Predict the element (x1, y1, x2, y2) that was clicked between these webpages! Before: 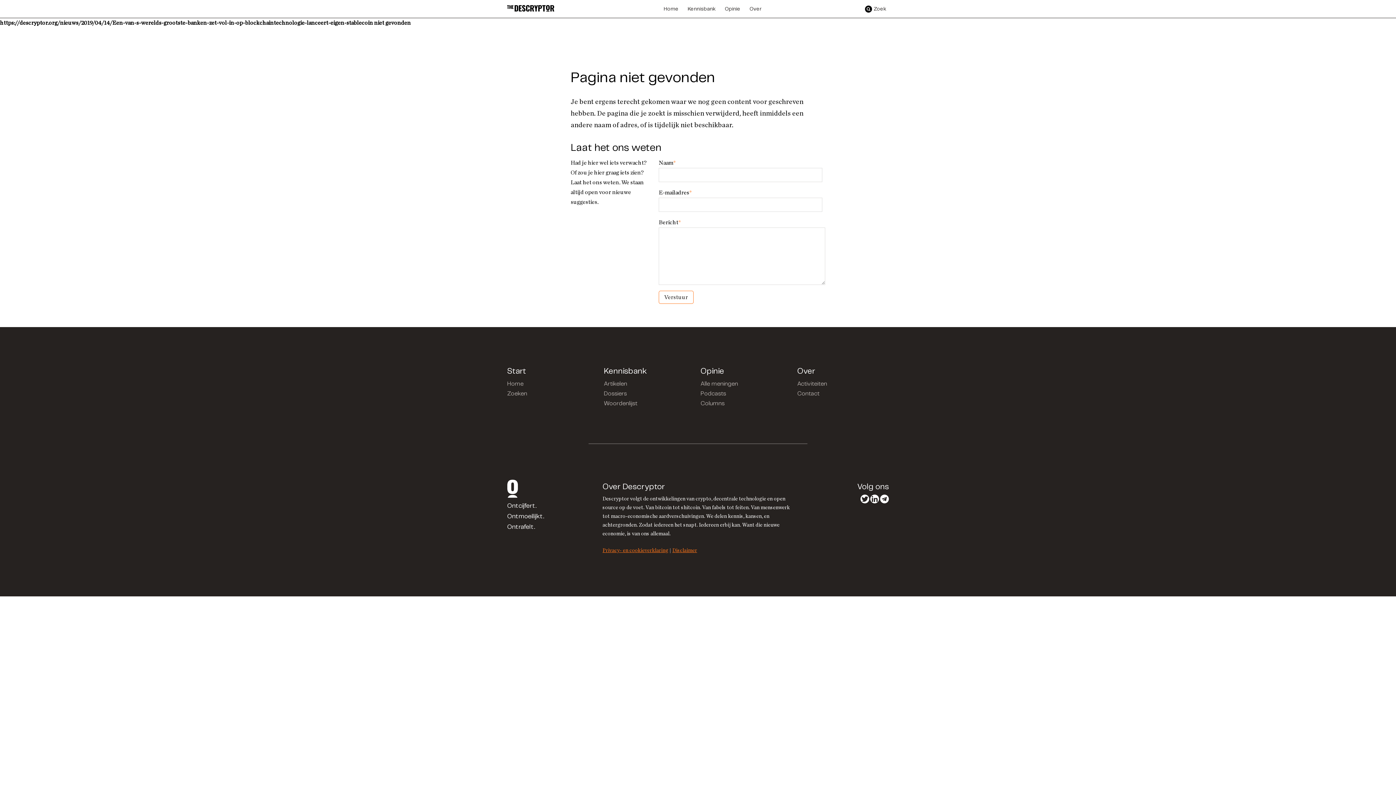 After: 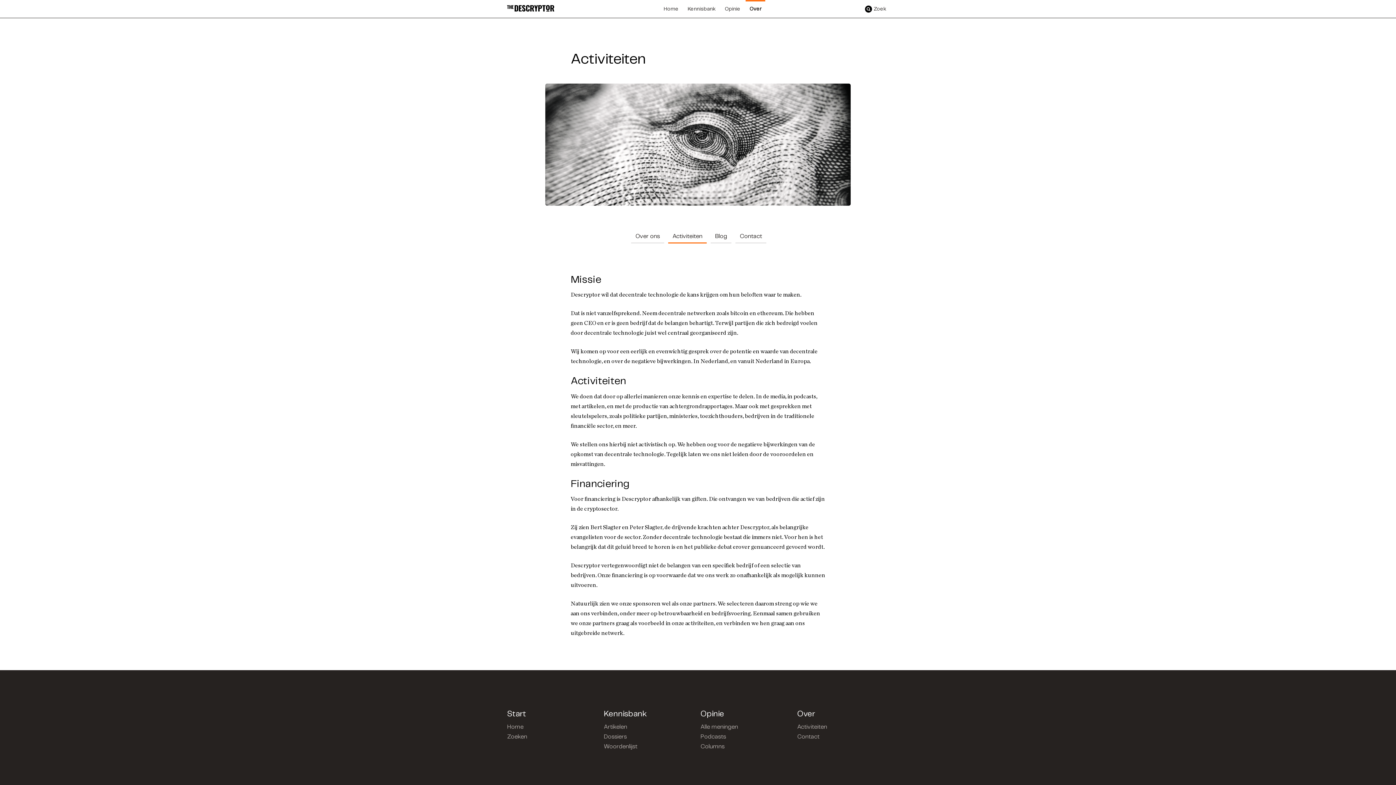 Action: bbox: (797, 381, 827, 386) label: Activiteiten